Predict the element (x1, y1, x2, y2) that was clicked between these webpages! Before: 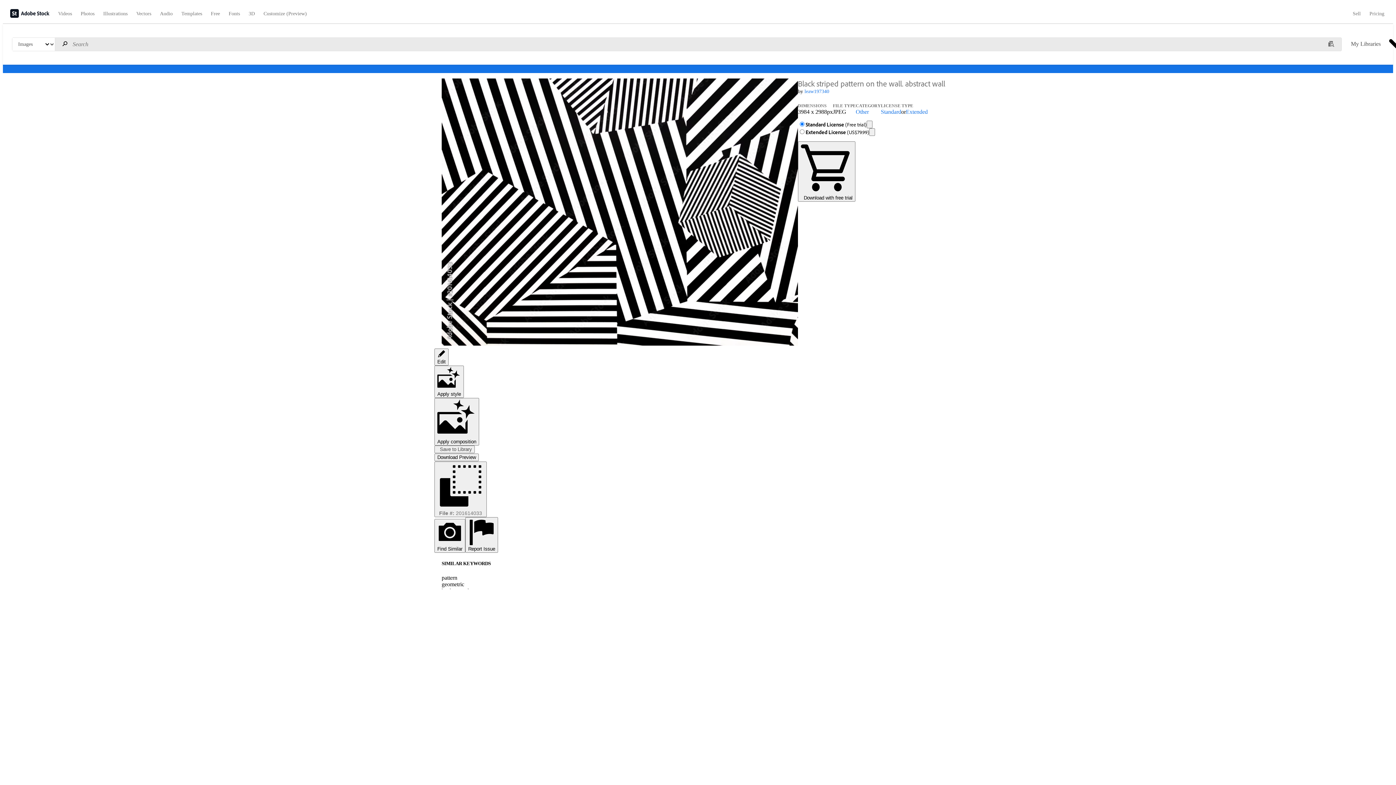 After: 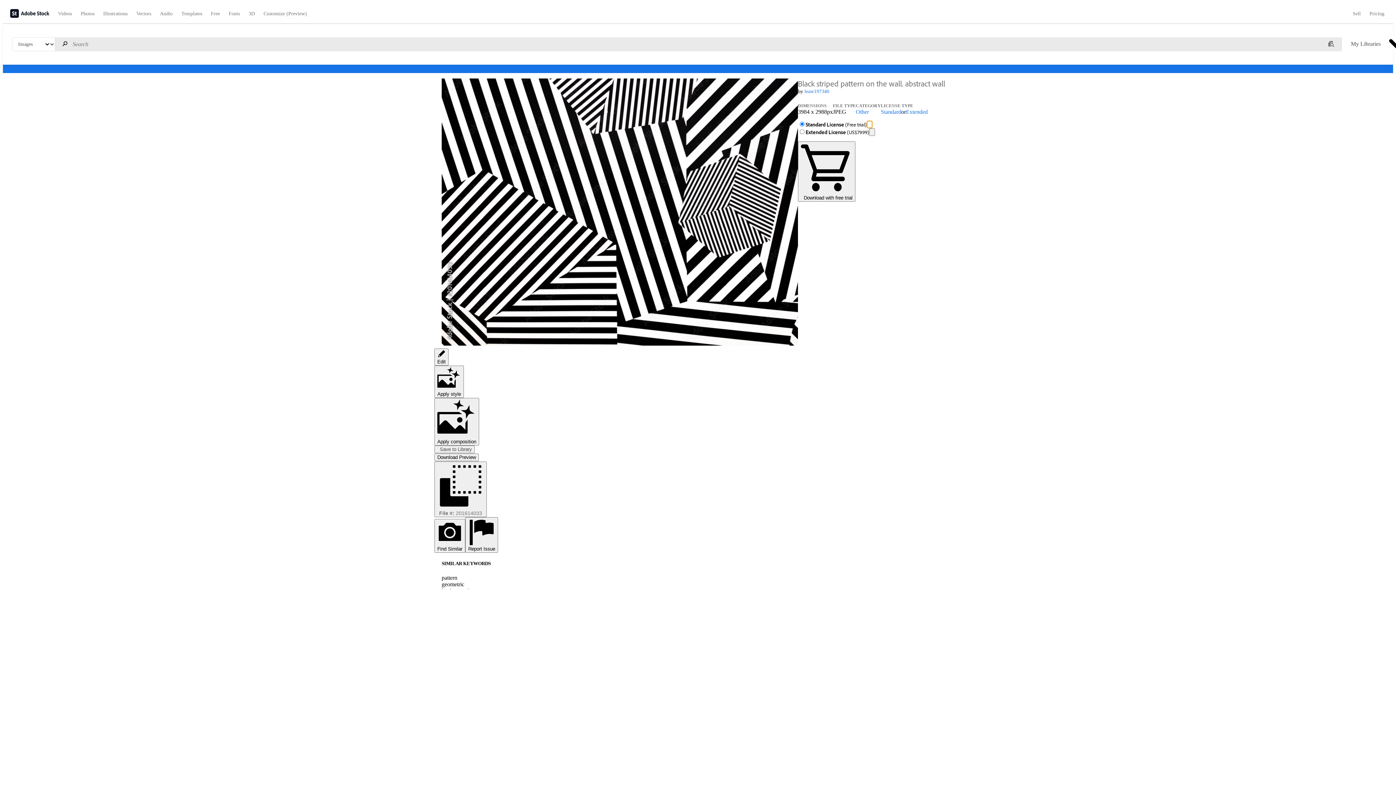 Action: bbox: (866, 120, 872, 128)